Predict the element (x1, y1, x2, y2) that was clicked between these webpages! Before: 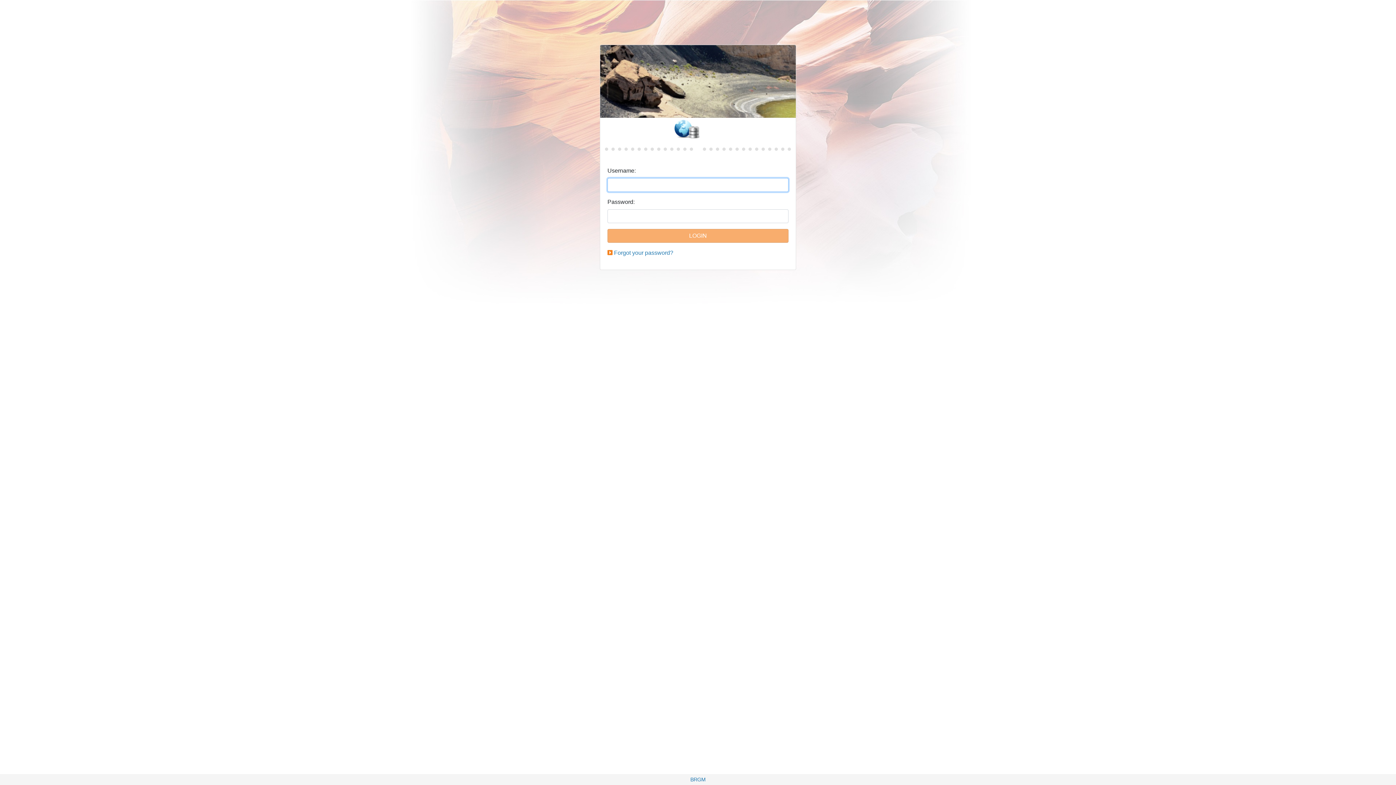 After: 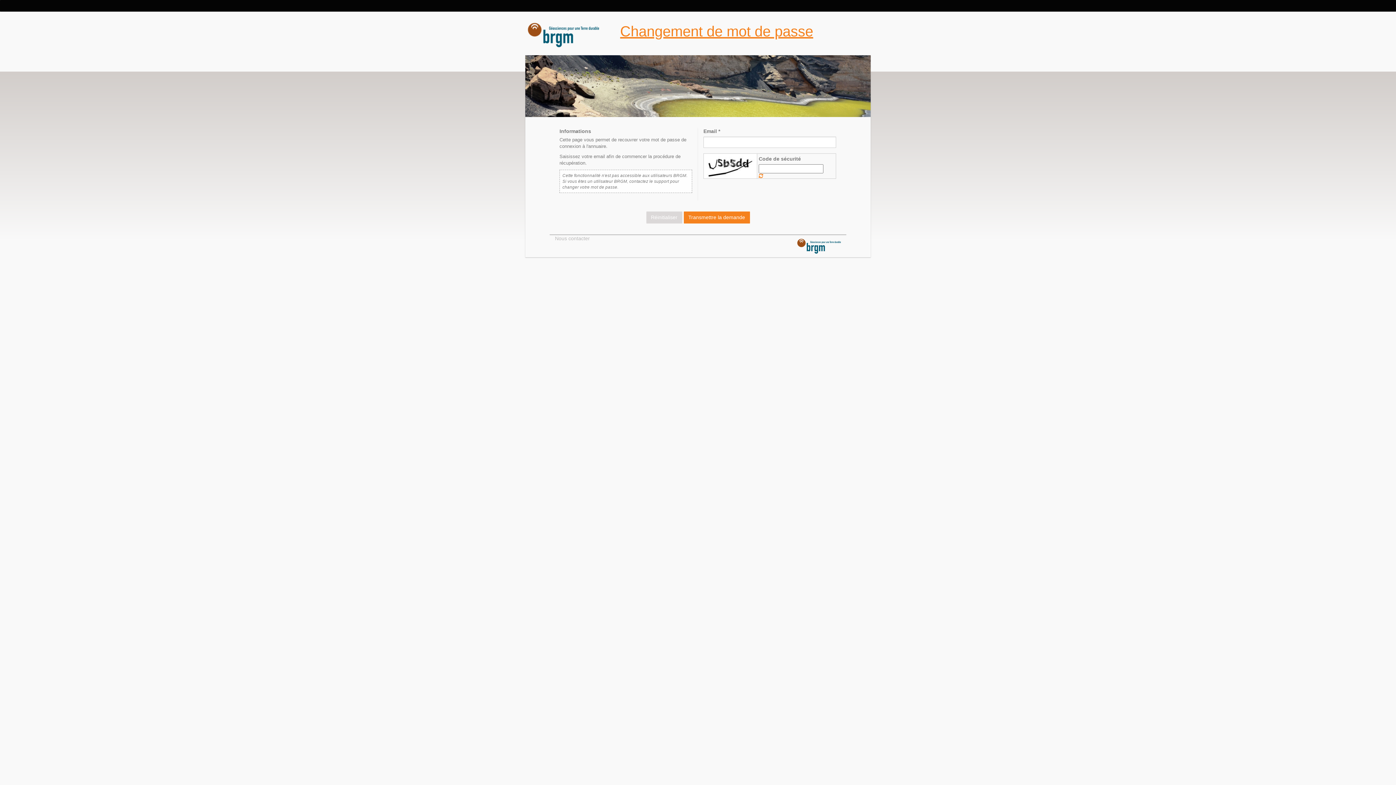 Action: label: Forgot your password? bbox: (614, 249, 673, 256)